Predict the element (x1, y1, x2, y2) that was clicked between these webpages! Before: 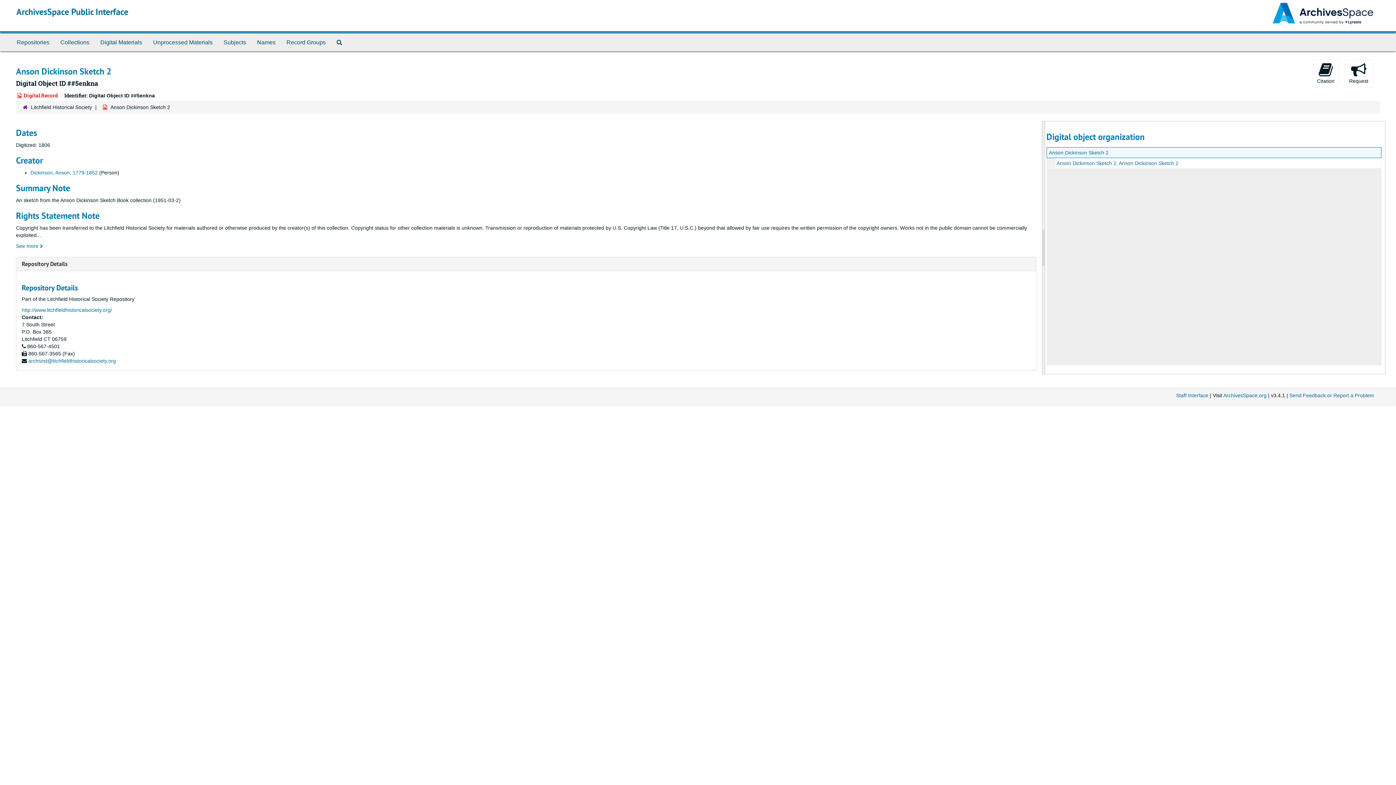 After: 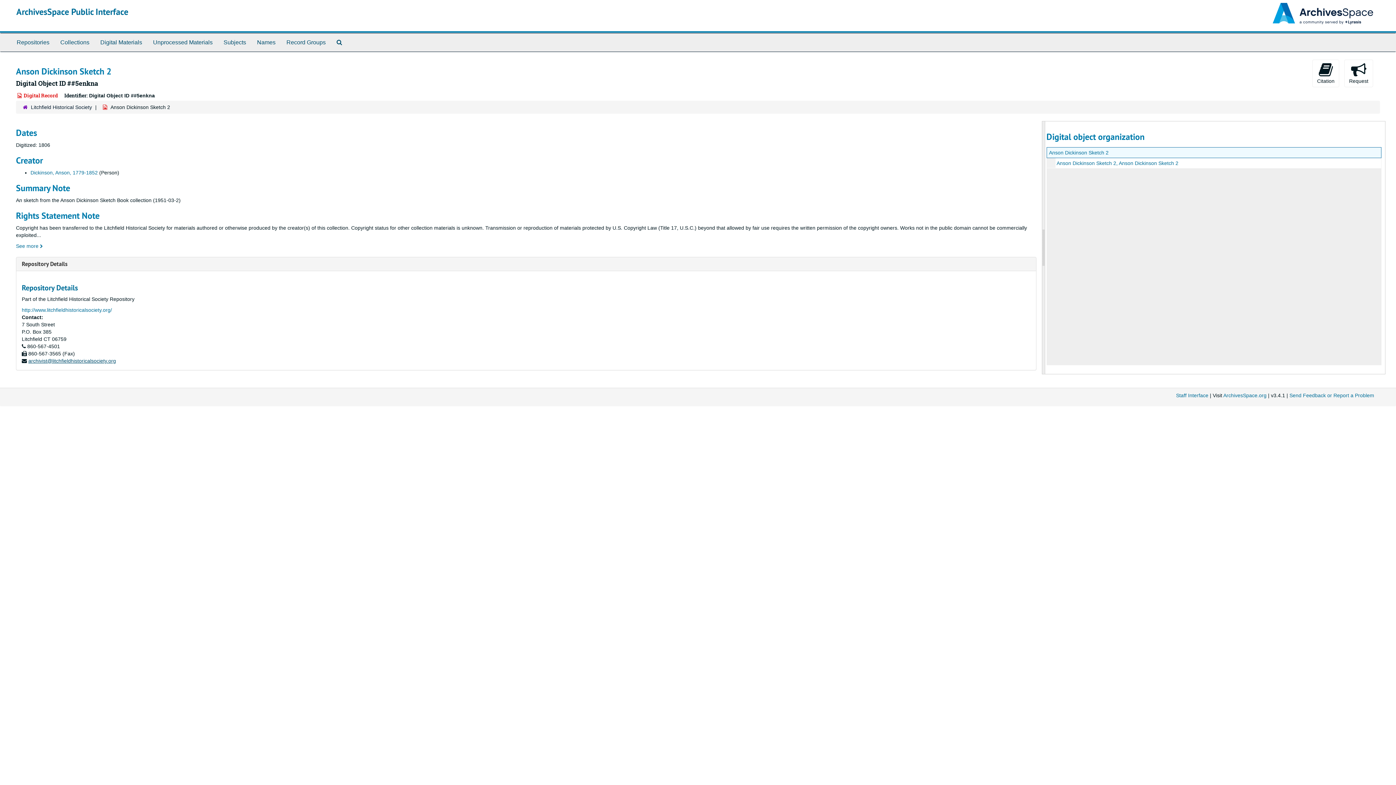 Action: bbox: (28, 358, 116, 364) label: archivist@litchfieldhistoricalsociety.org